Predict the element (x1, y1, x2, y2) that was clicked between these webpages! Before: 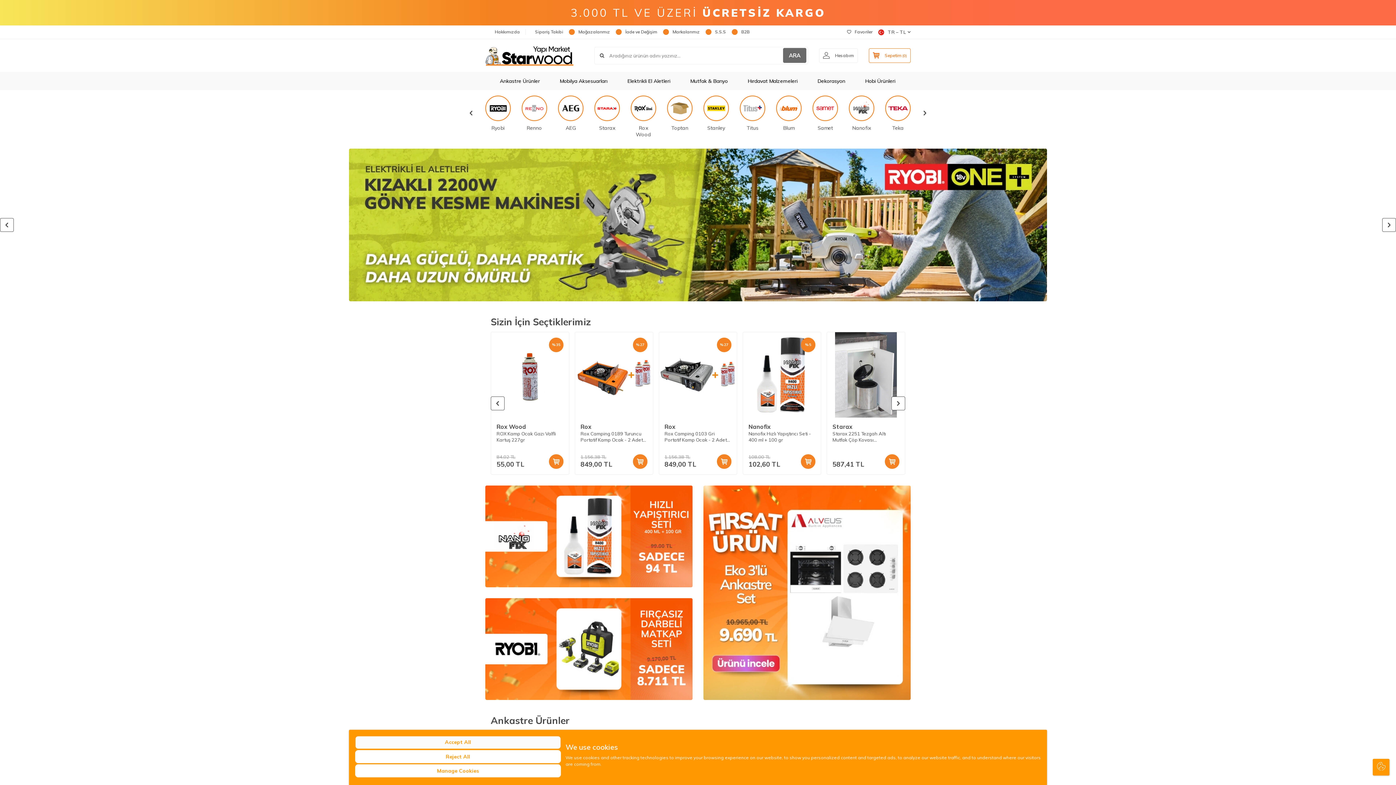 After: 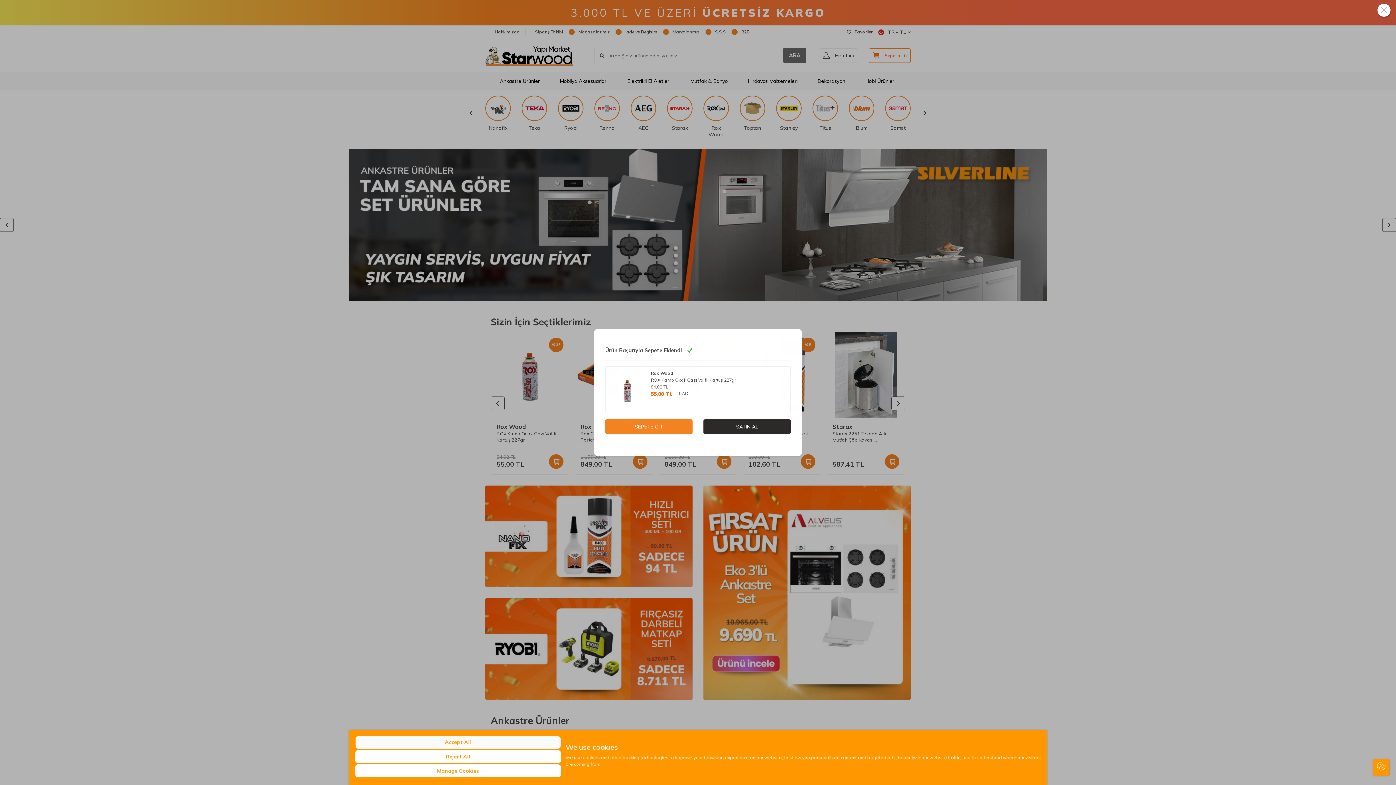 Action: bbox: (549, 454, 563, 469)